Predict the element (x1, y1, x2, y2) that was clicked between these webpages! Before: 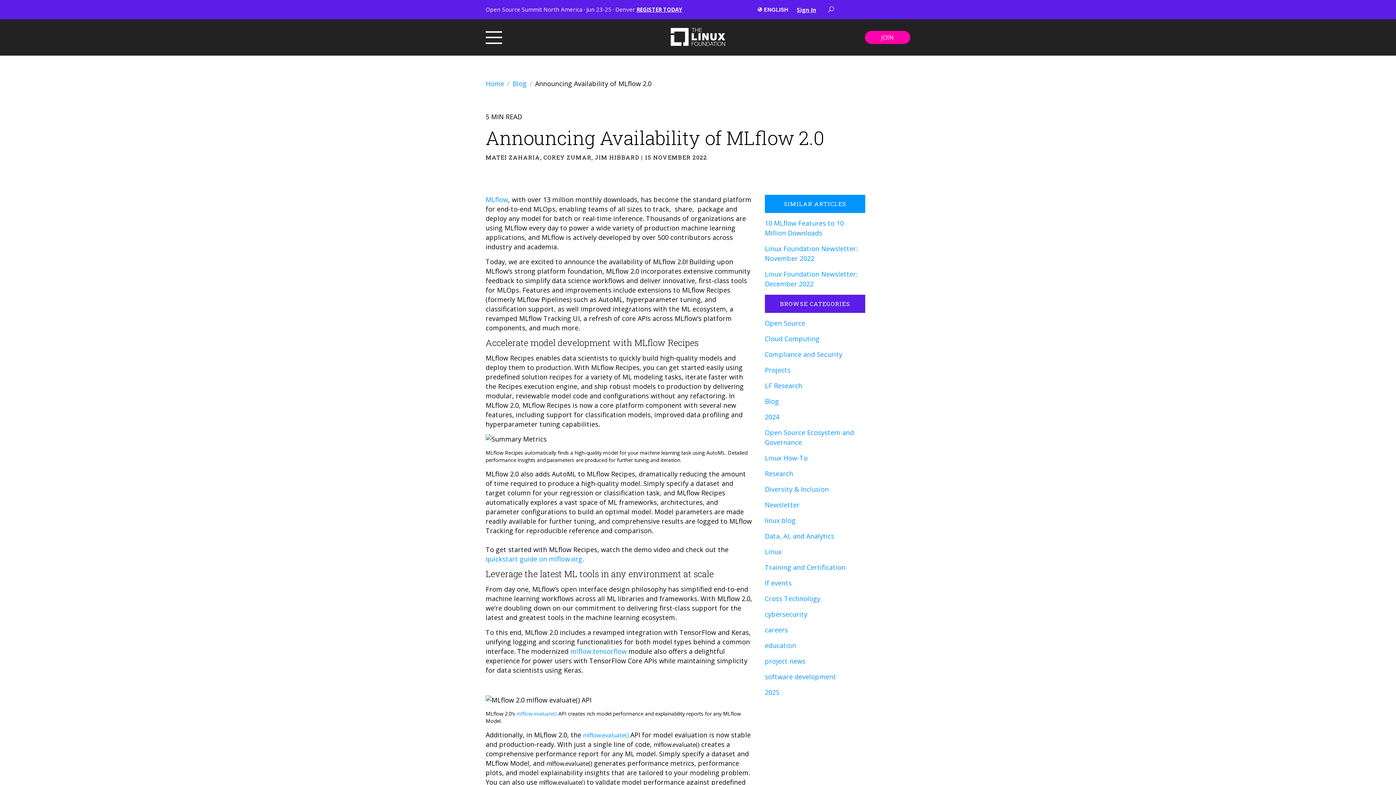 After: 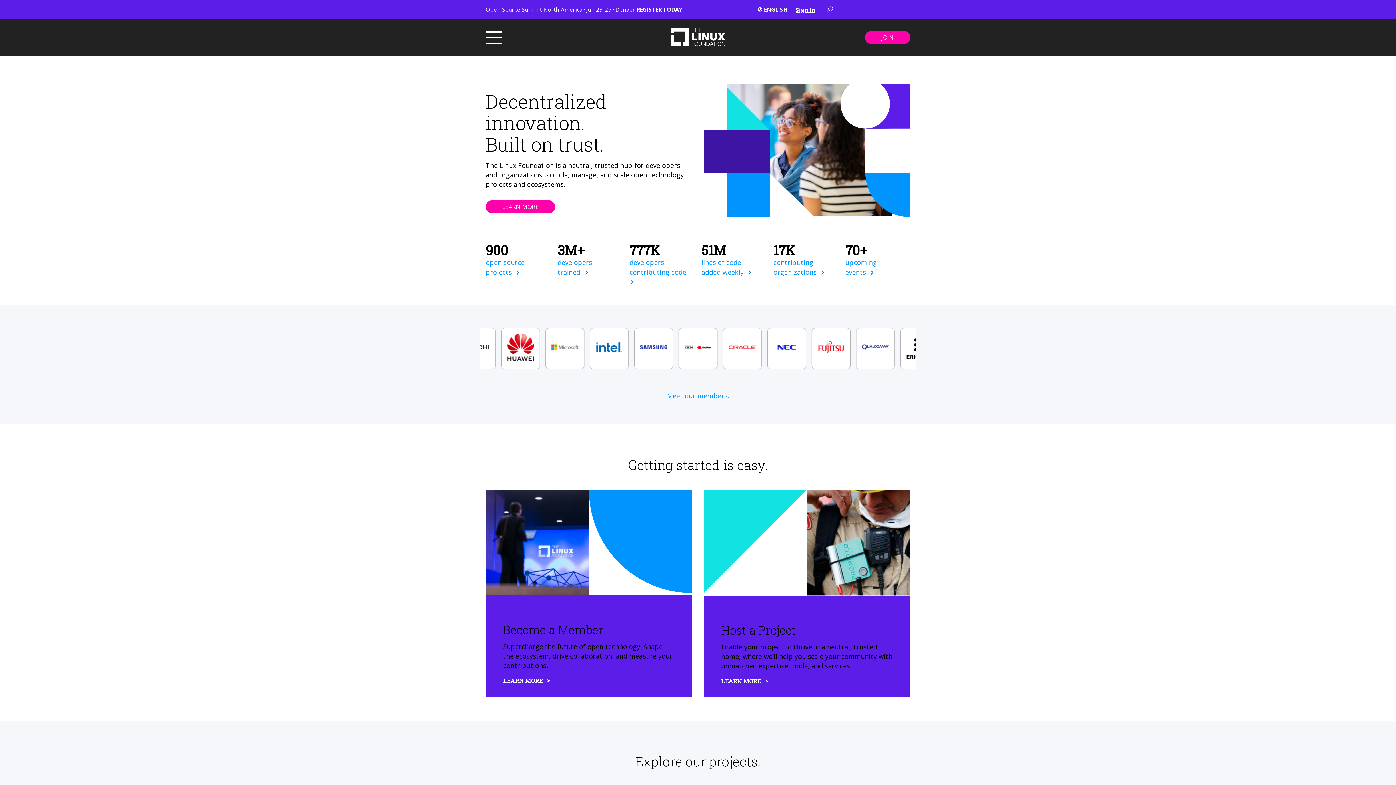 Action: bbox: (670, 39, 725, 48)